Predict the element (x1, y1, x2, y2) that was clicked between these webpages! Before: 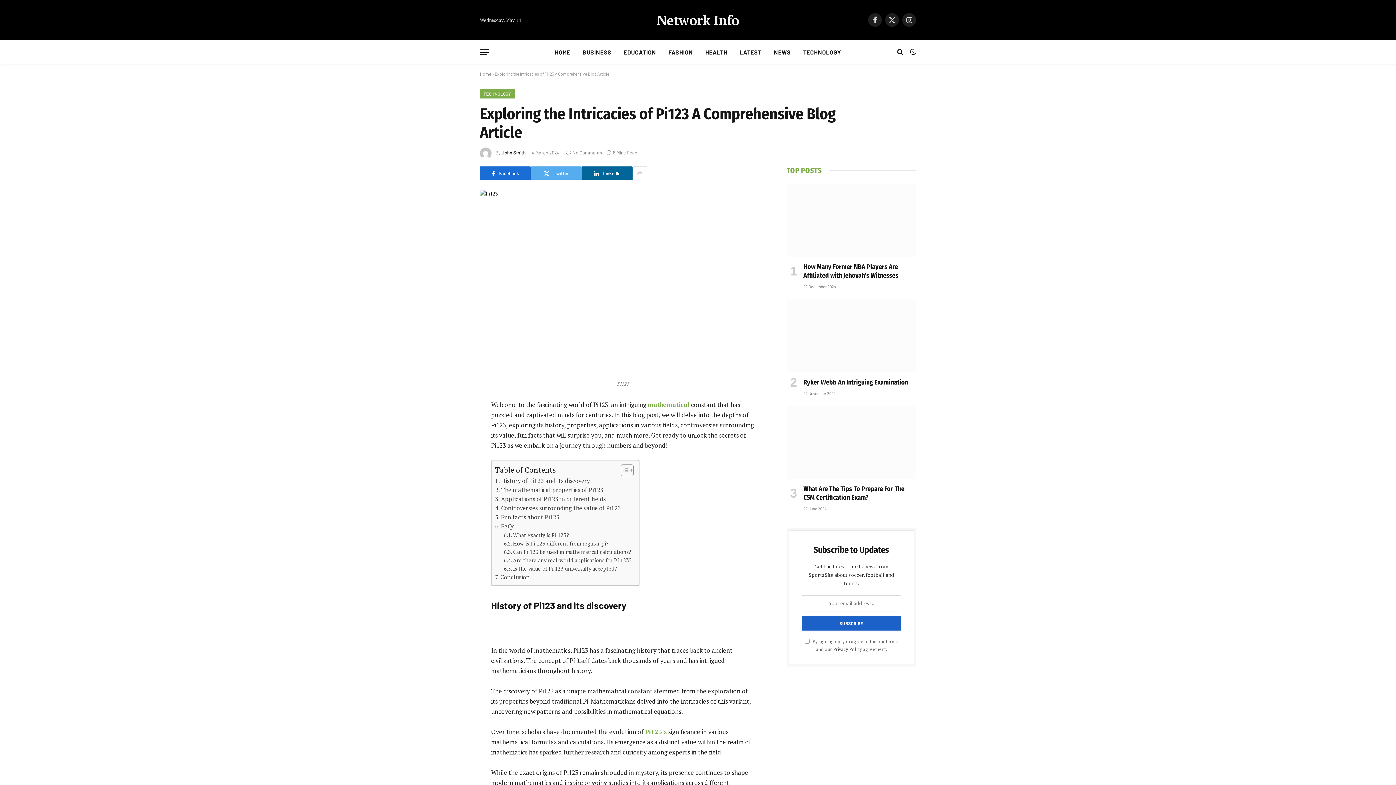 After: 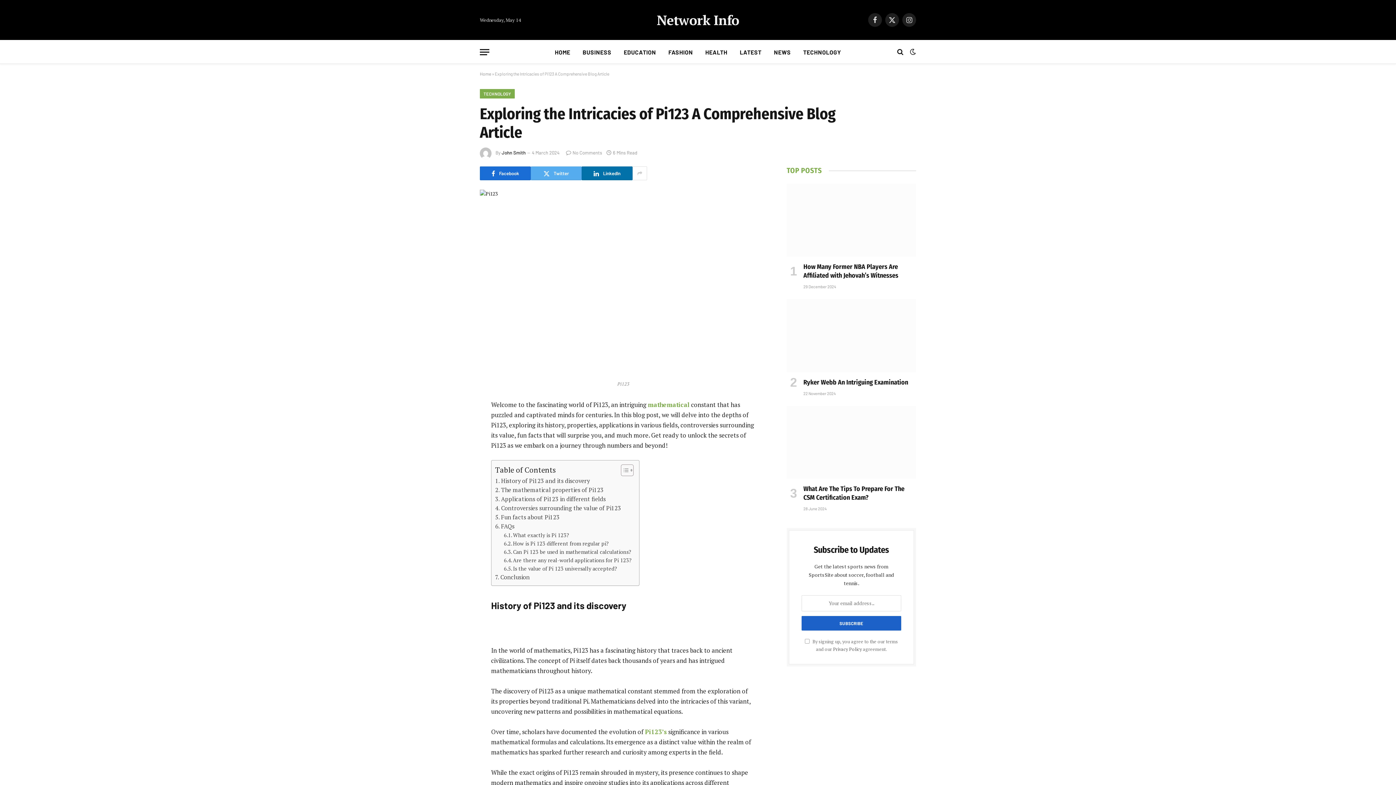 Action: bbox: (581, 166, 632, 180) label: LinkedIn